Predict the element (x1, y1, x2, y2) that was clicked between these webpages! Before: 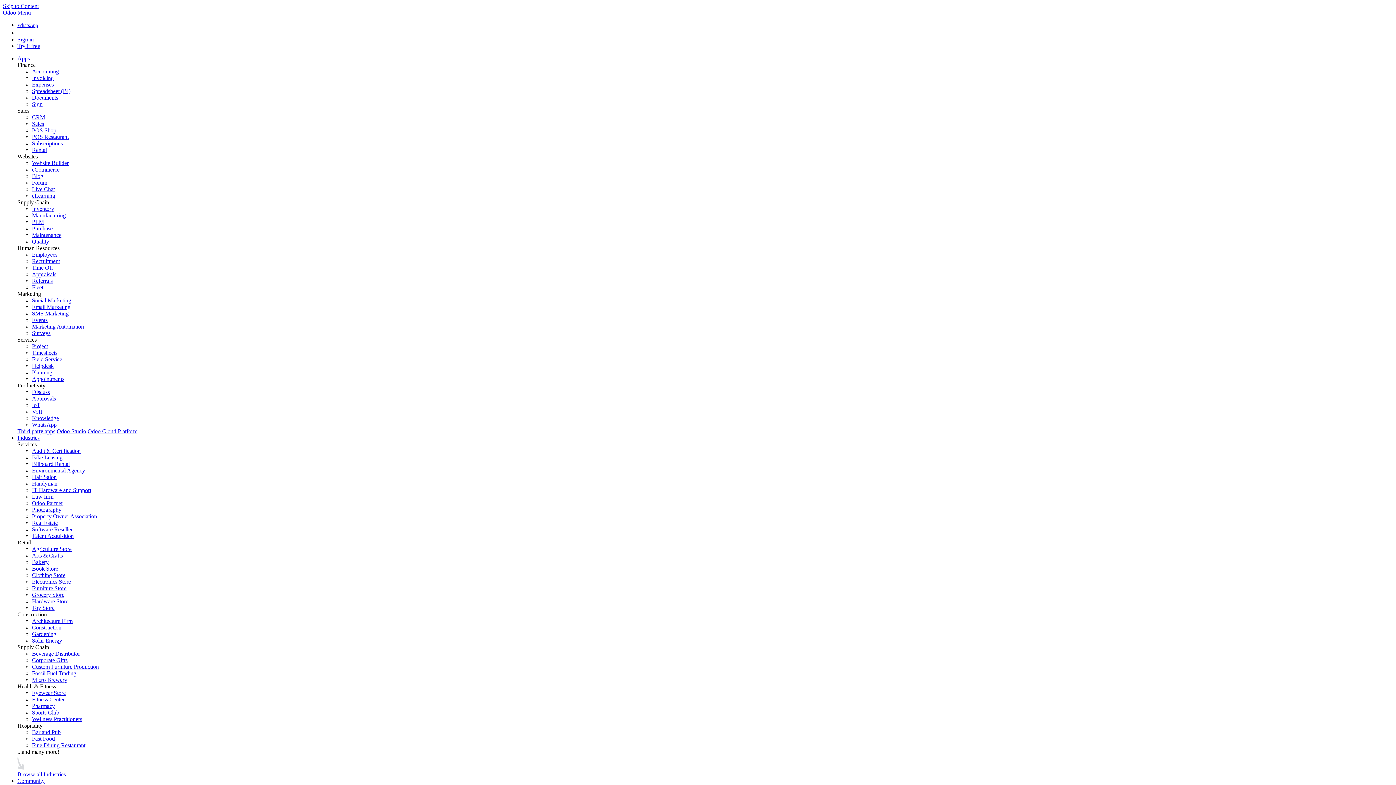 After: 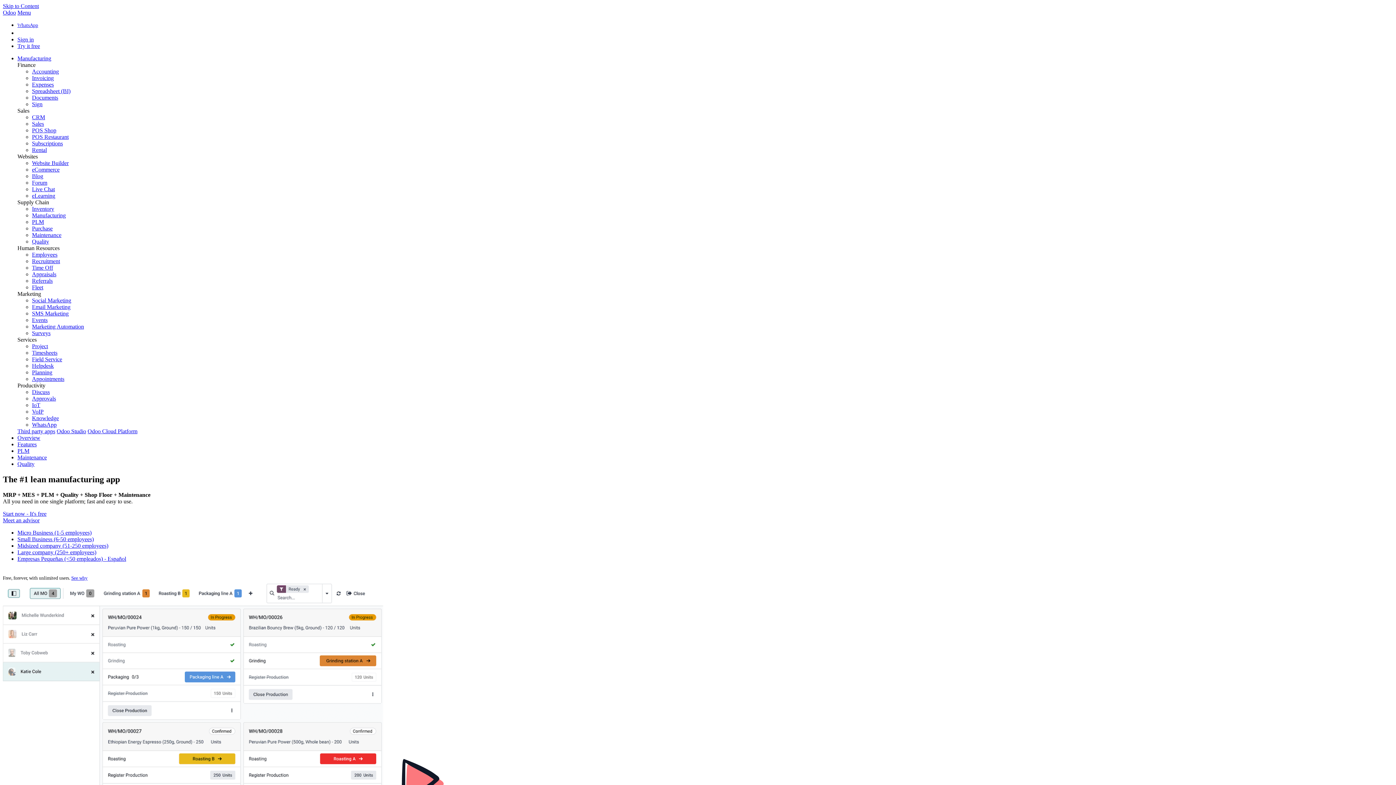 Action: bbox: (32, 212, 65, 218) label: Manufacturing